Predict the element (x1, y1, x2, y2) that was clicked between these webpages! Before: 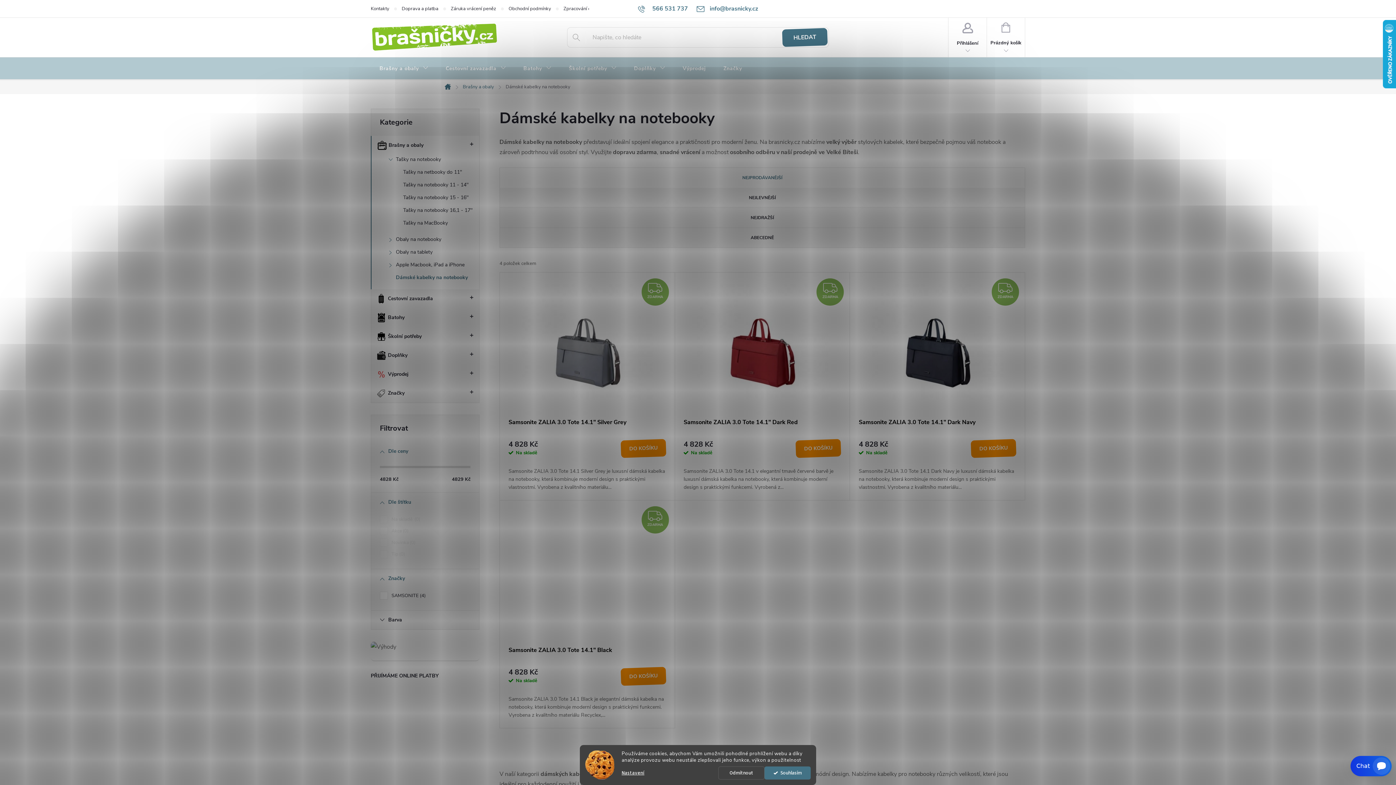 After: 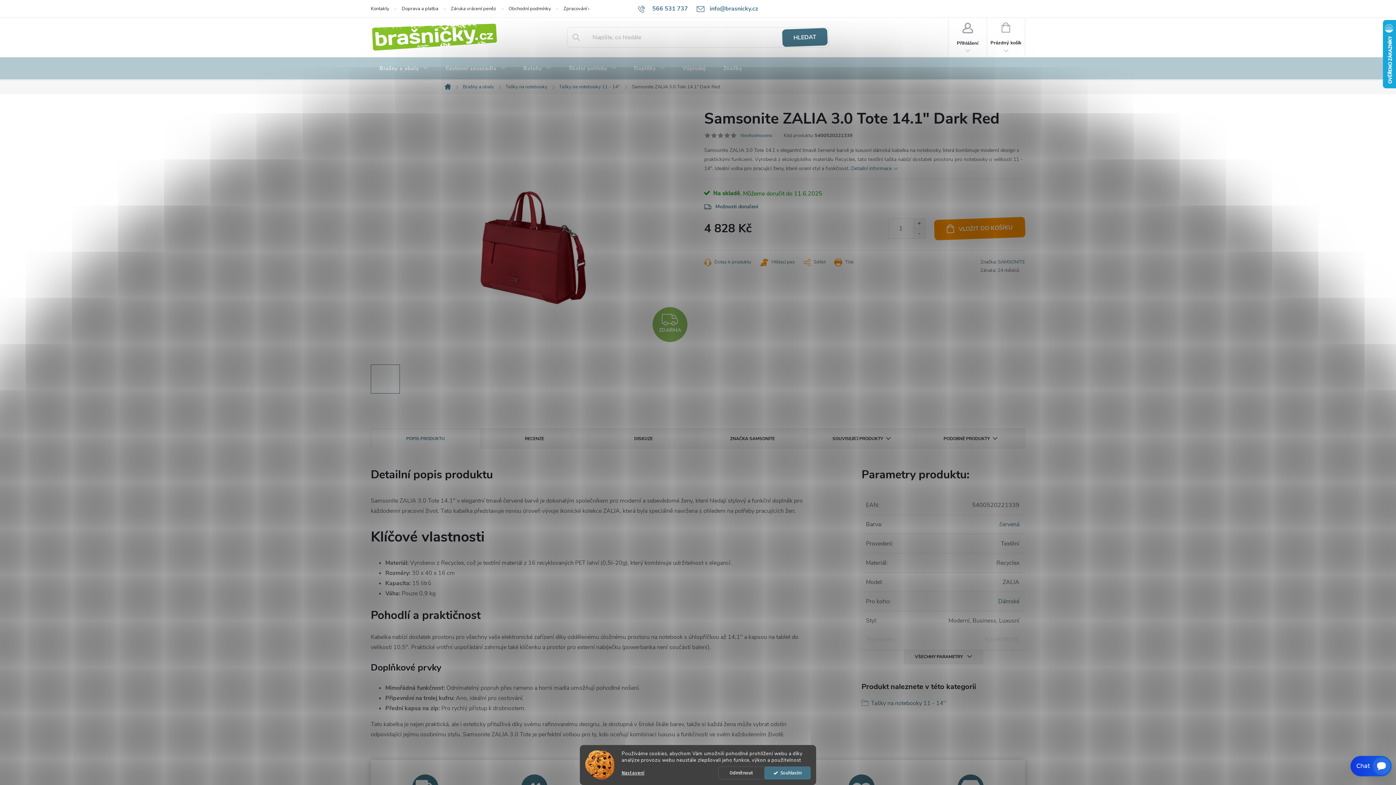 Action: label: Samsonite ZALIA 3.0 Tote 14.1" Dark Red bbox: (683, 418, 841, 435)